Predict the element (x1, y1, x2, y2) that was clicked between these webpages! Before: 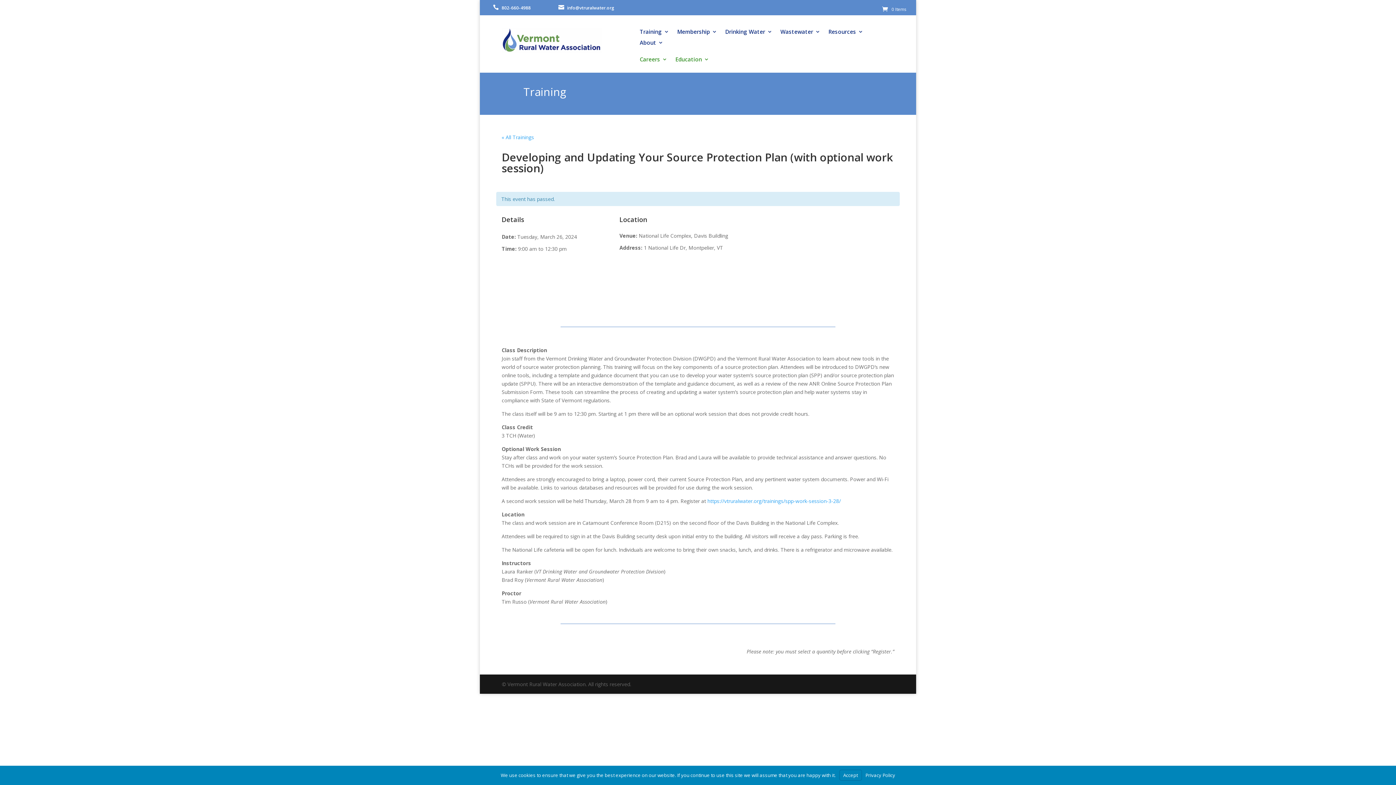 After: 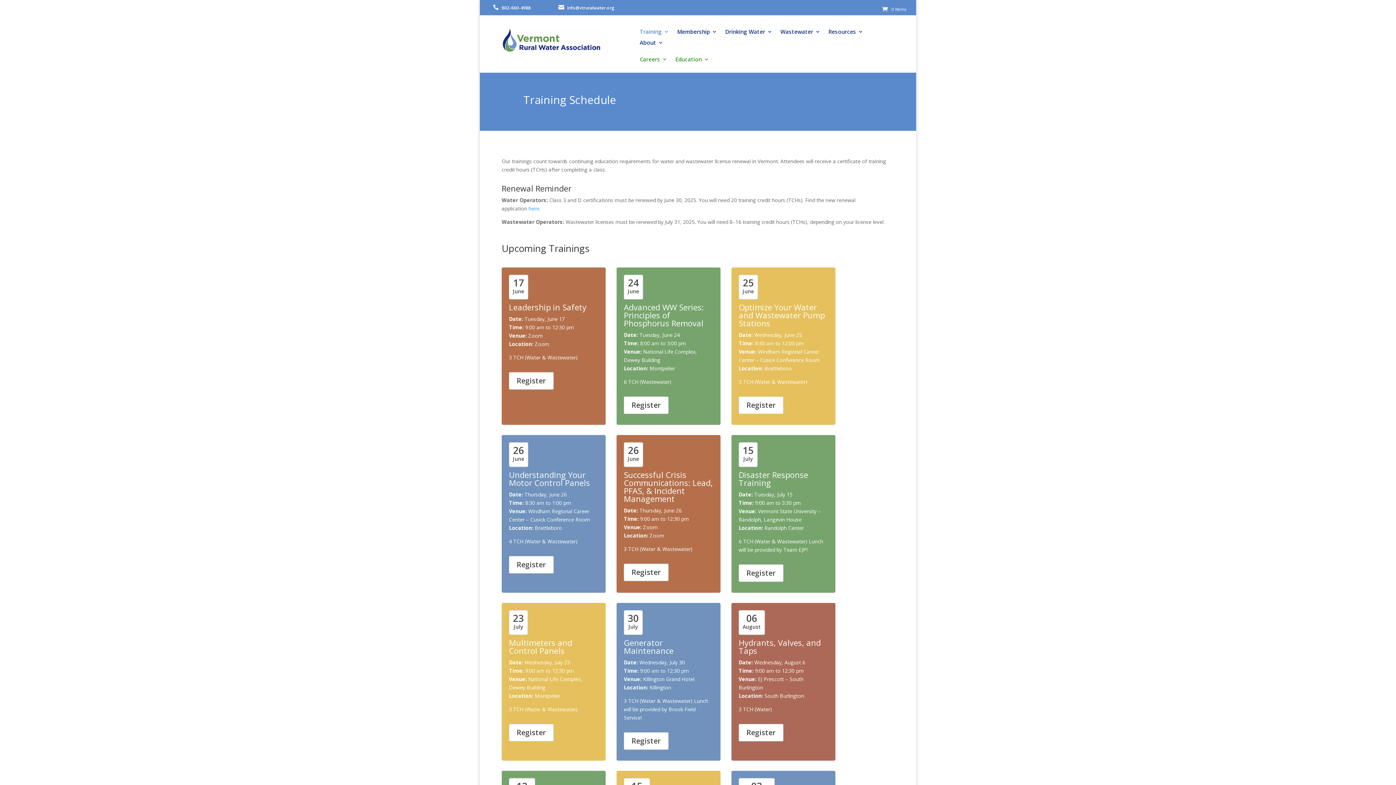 Action: bbox: (639, 28, 669, 36) label: Training